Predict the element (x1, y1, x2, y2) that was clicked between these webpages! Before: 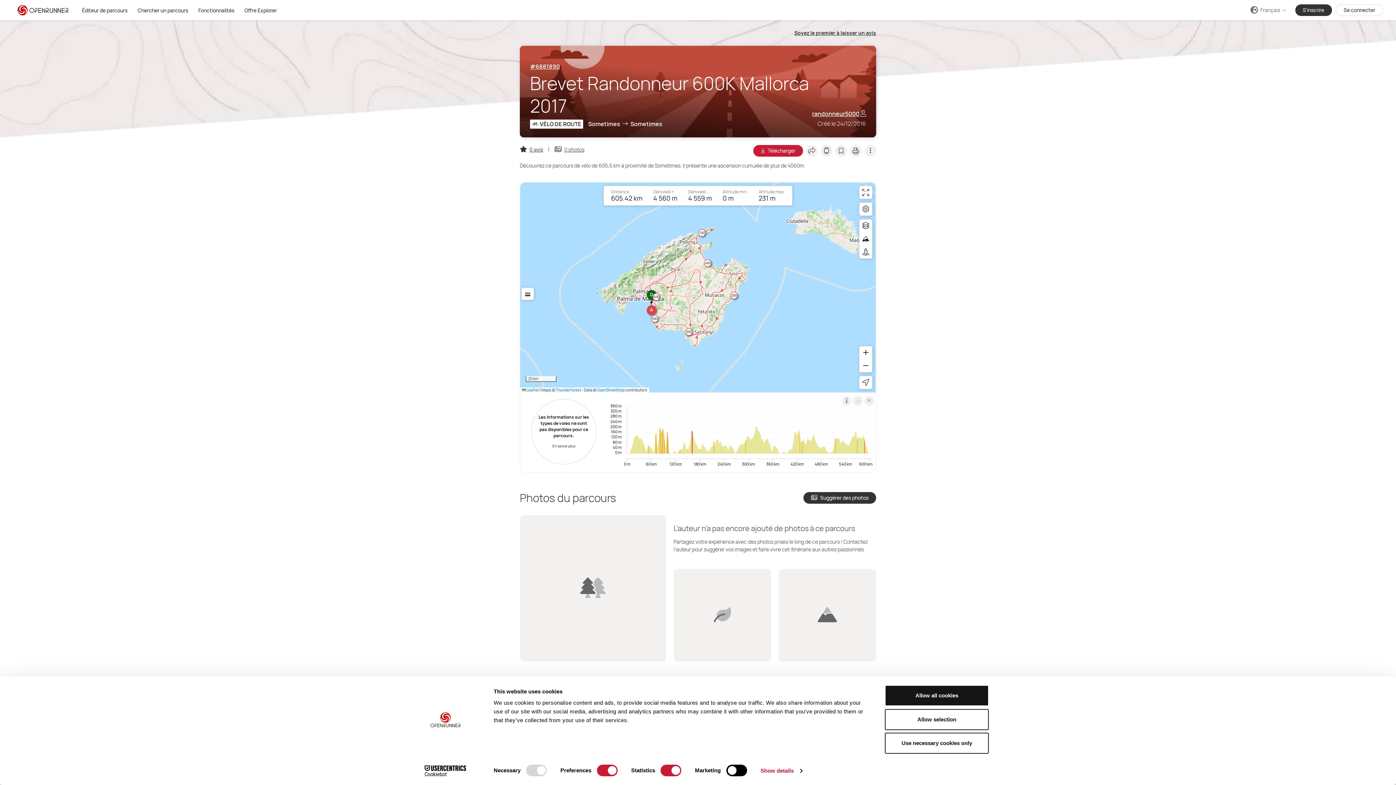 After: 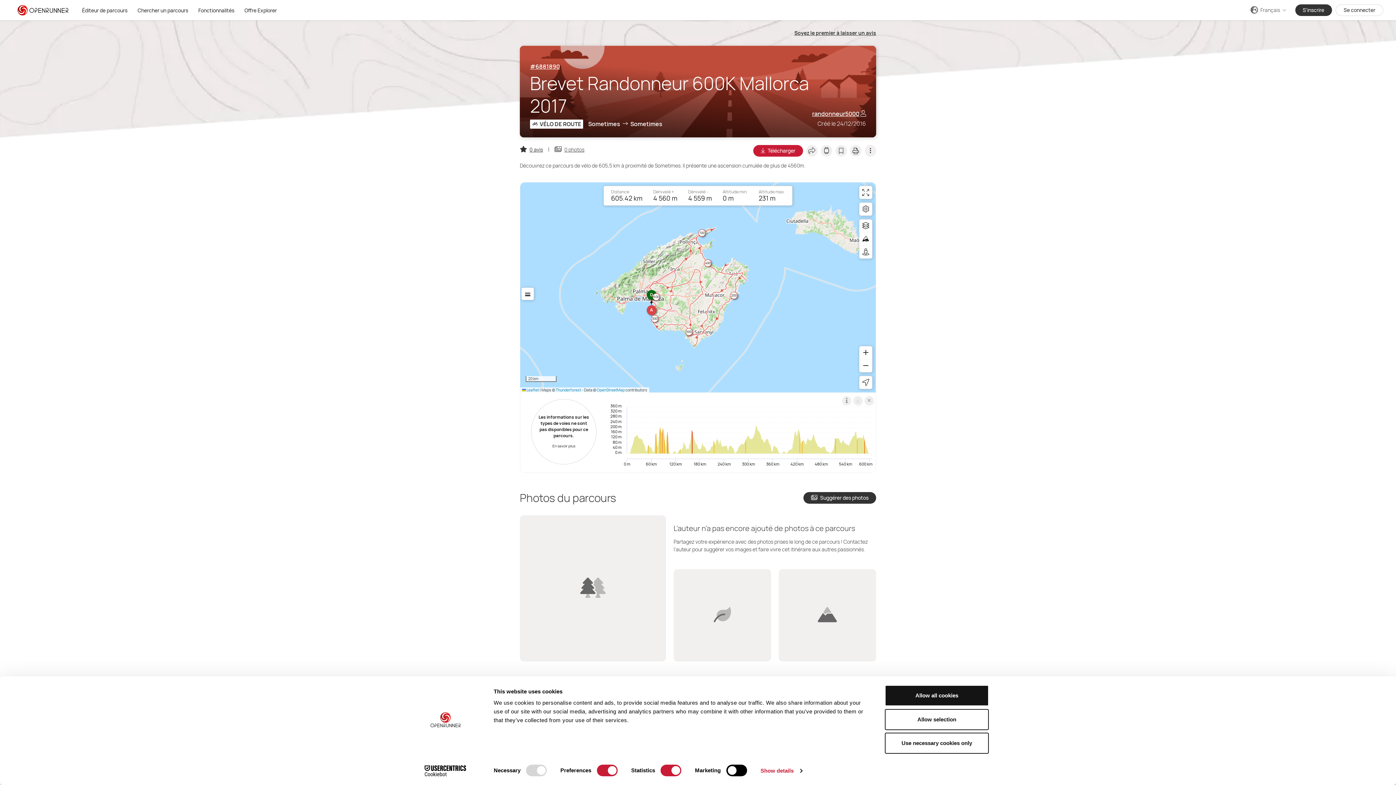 Action: label: 300 bbox: (651, 315, 658, 322)